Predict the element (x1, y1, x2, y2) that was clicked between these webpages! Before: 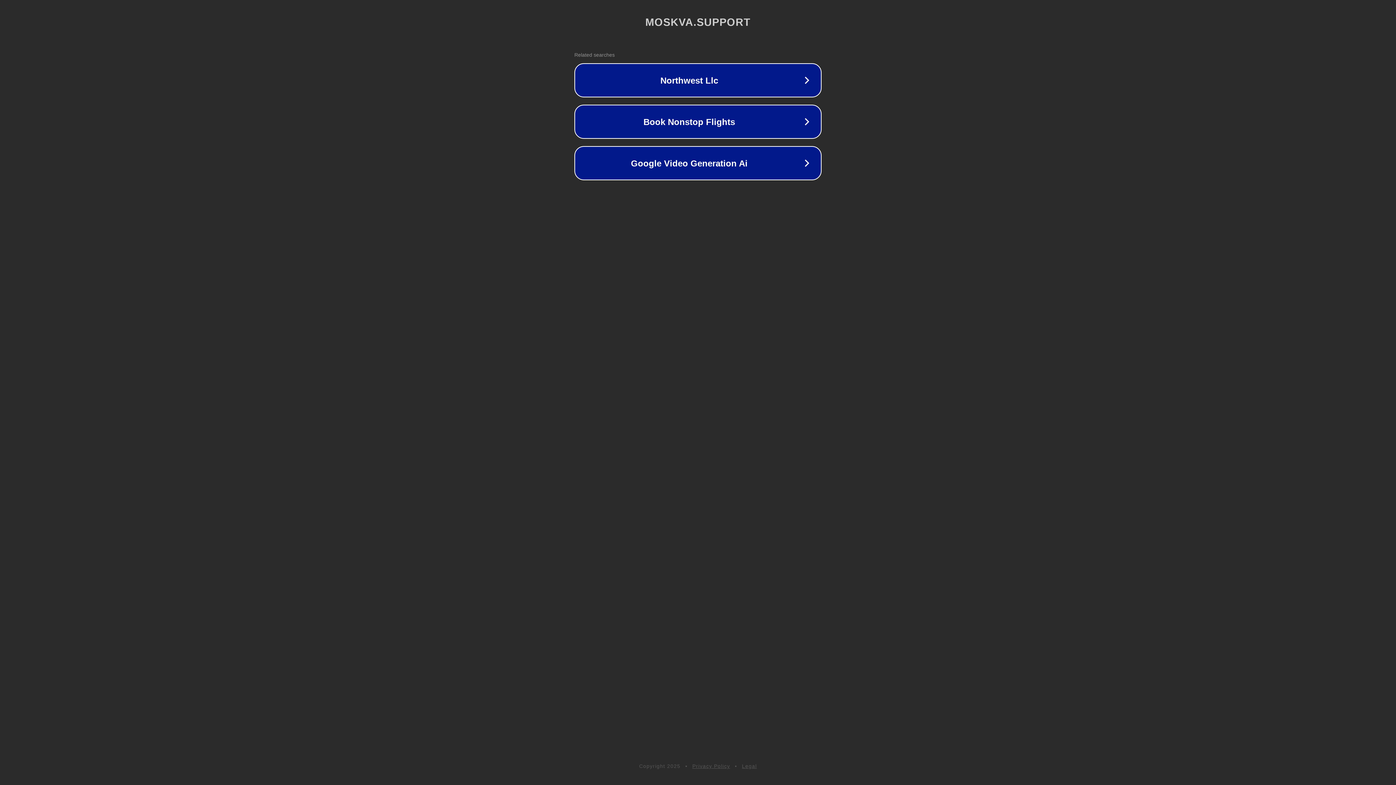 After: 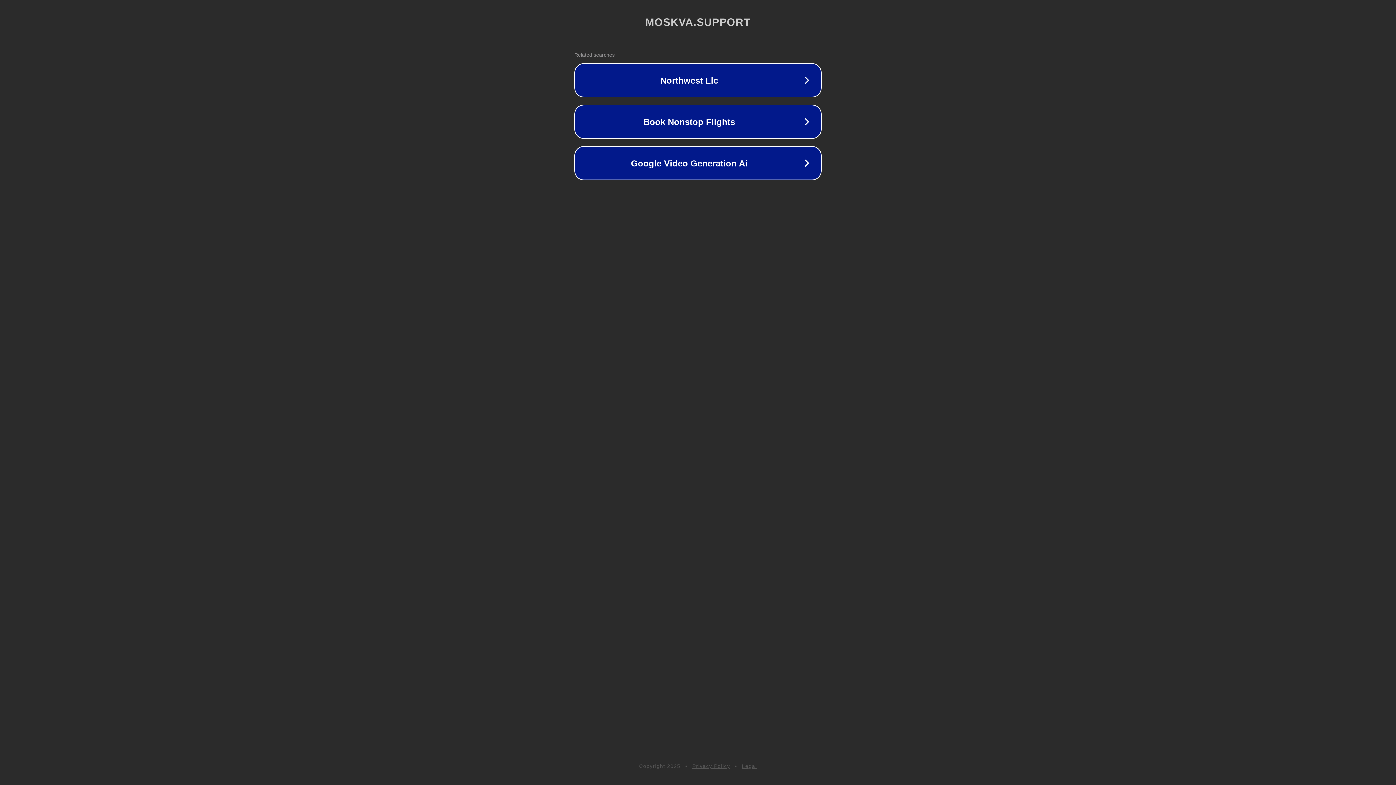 Action: bbox: (692, 763, 730, 769) label: Privacy Policy